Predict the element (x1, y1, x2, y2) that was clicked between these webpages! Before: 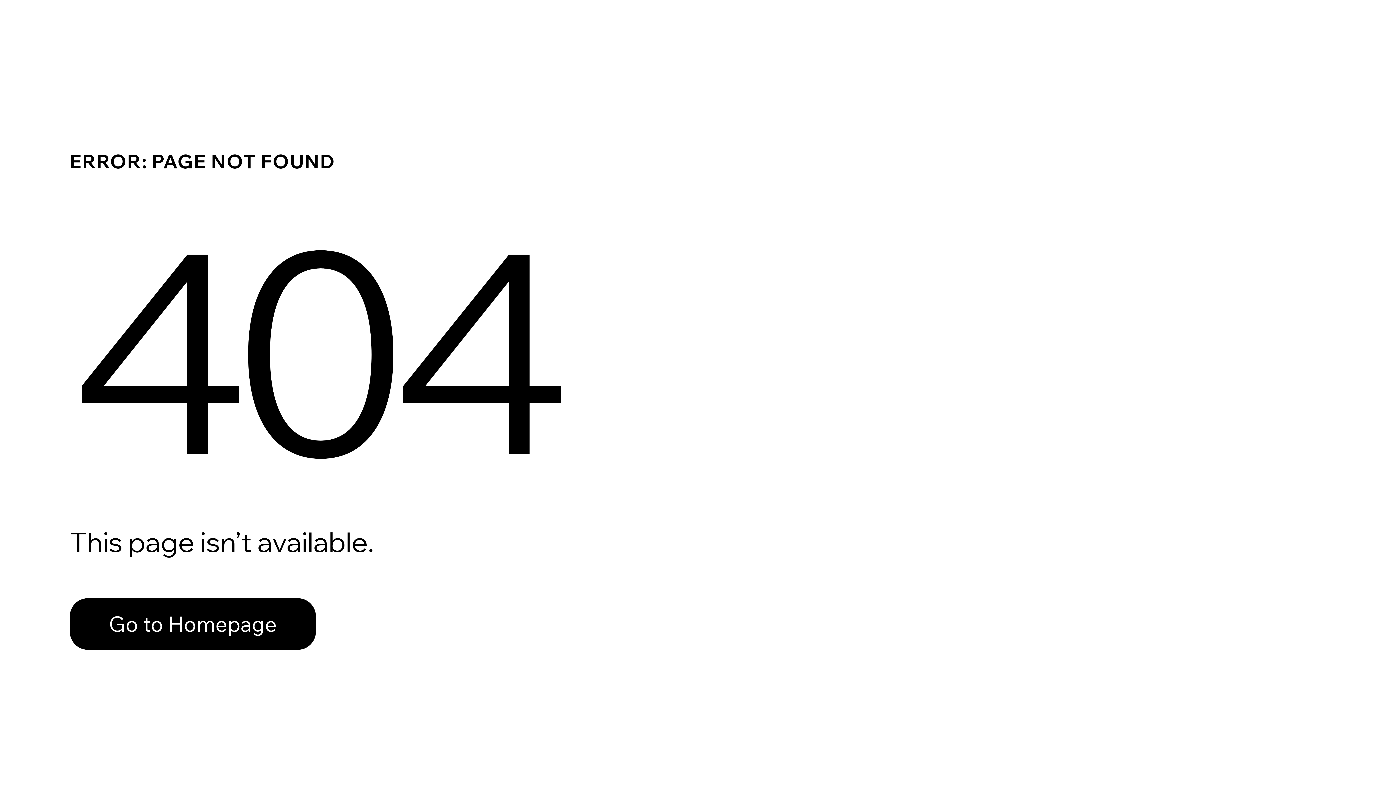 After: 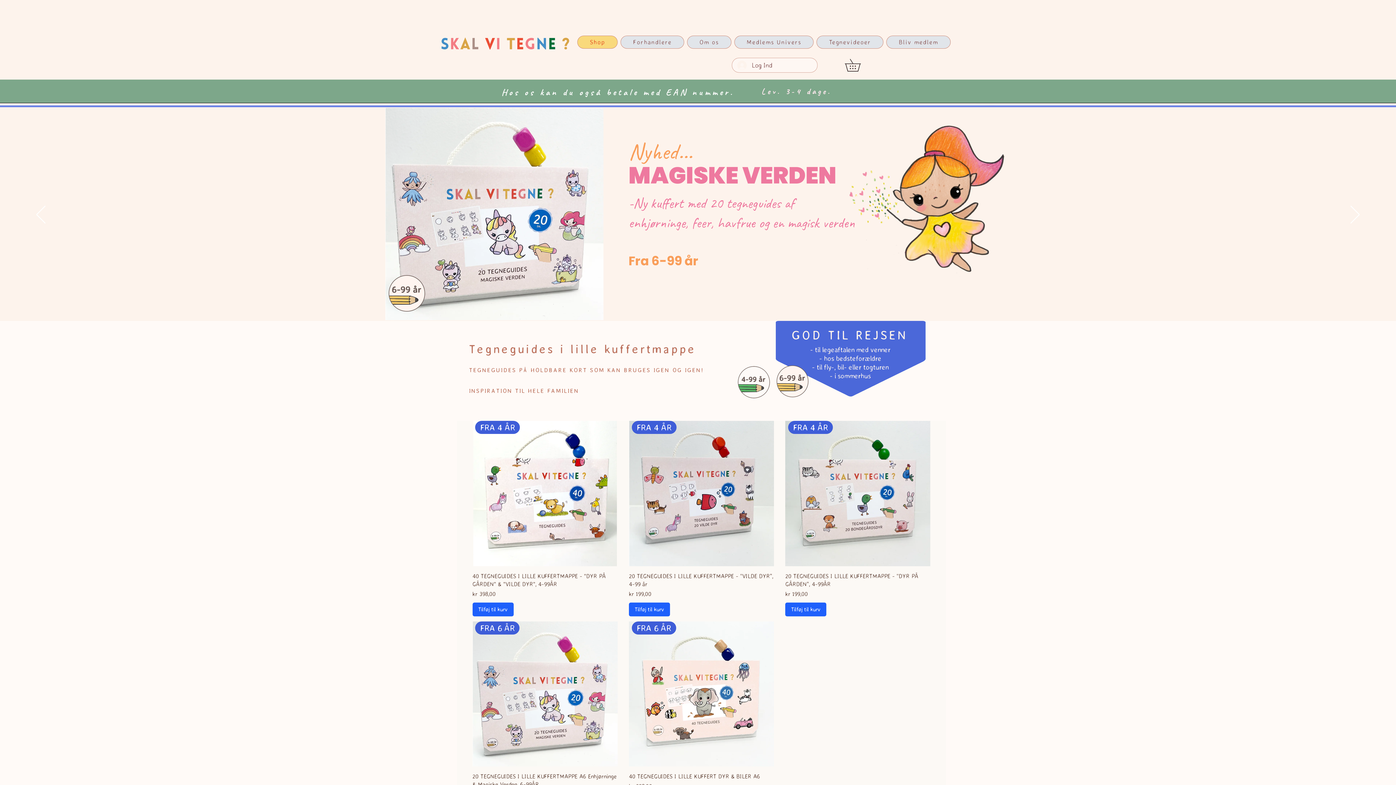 Action: label: Go to Homepage bbox: (69, 582, 768, 659)